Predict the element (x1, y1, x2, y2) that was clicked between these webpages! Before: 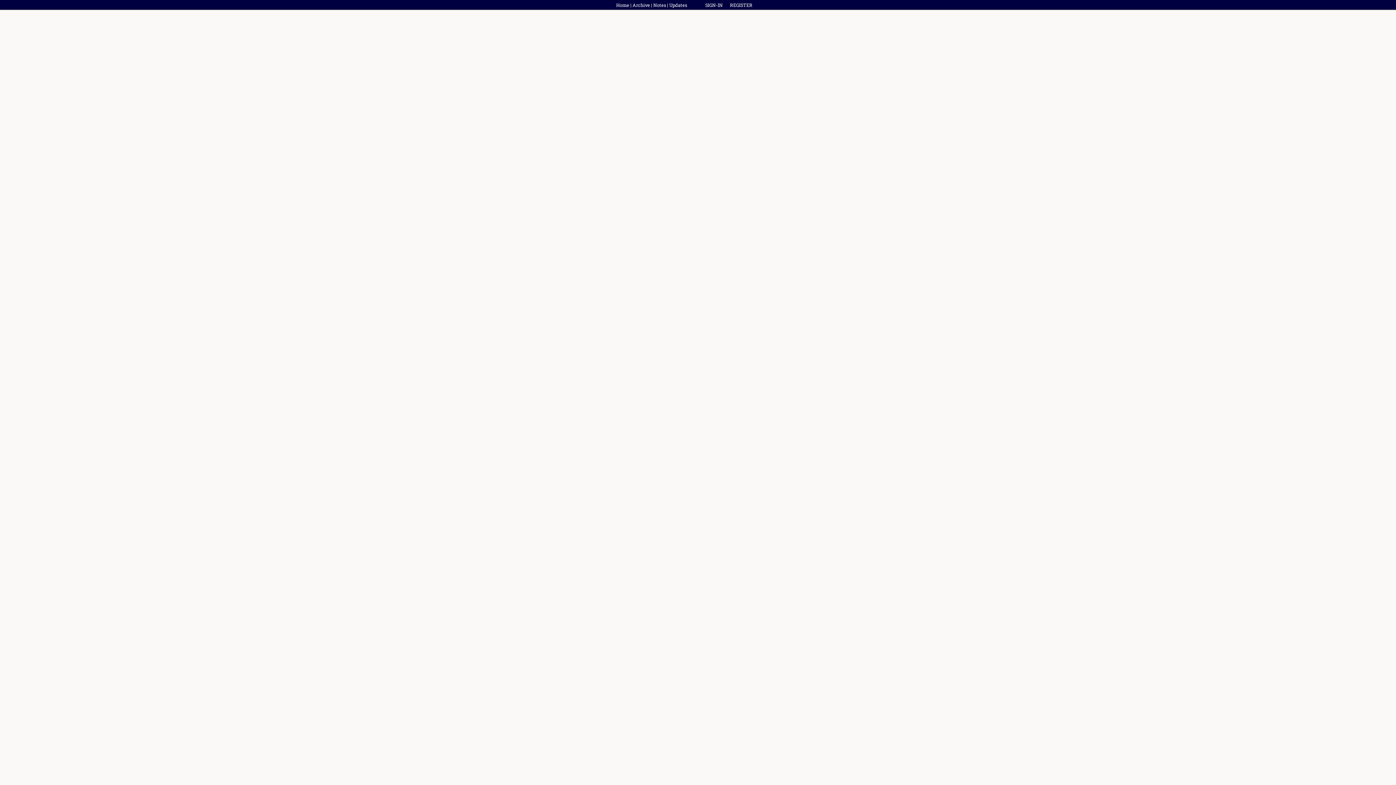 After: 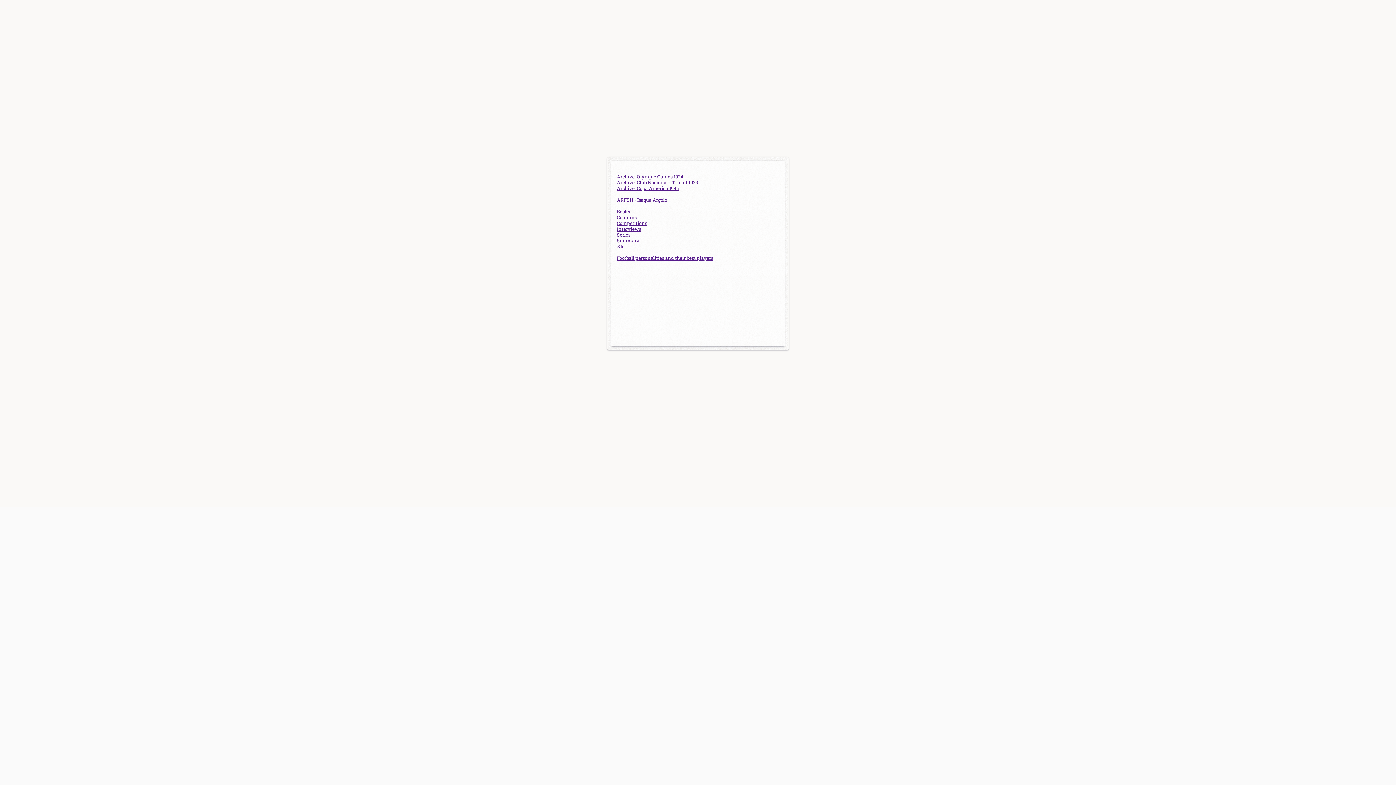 Action: bbox: (632, 2, 650, 8) label: Archive